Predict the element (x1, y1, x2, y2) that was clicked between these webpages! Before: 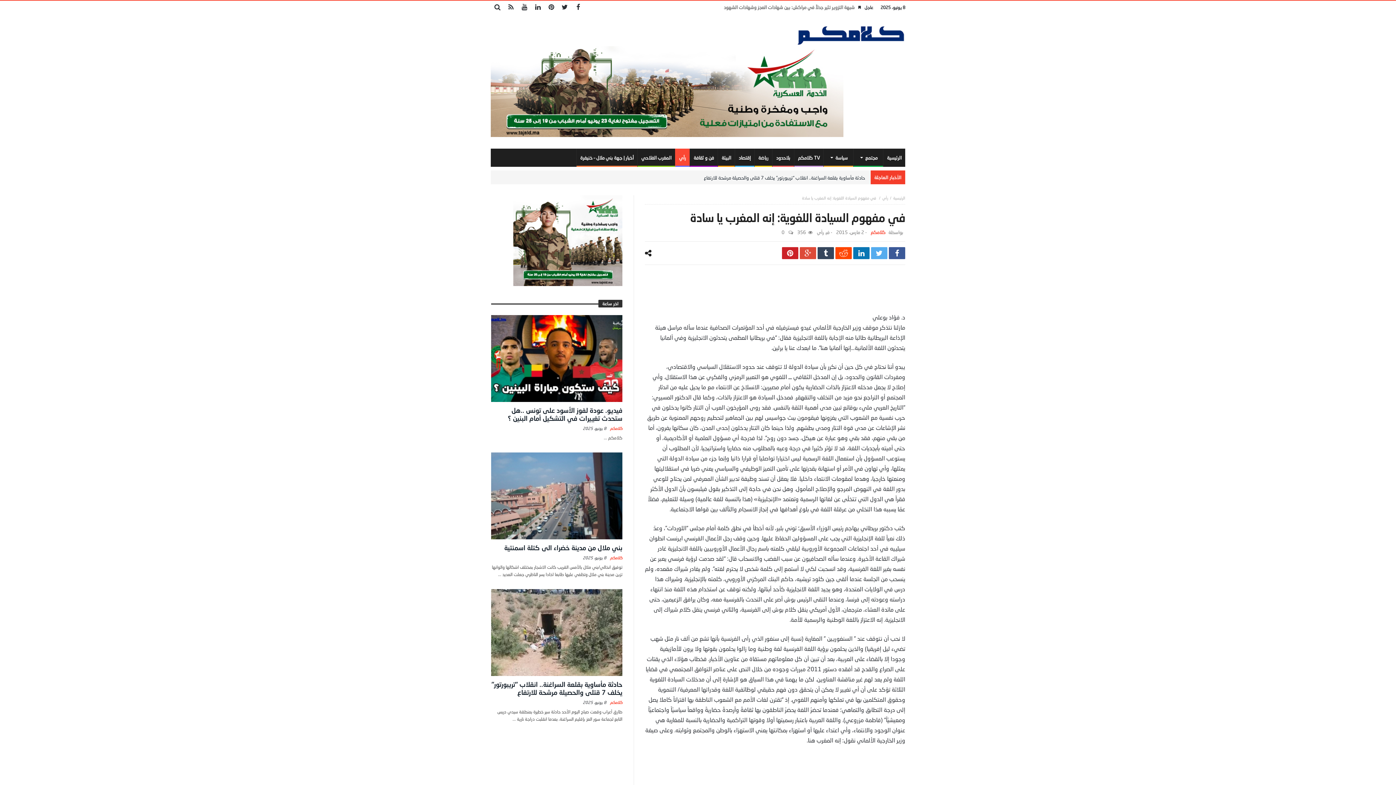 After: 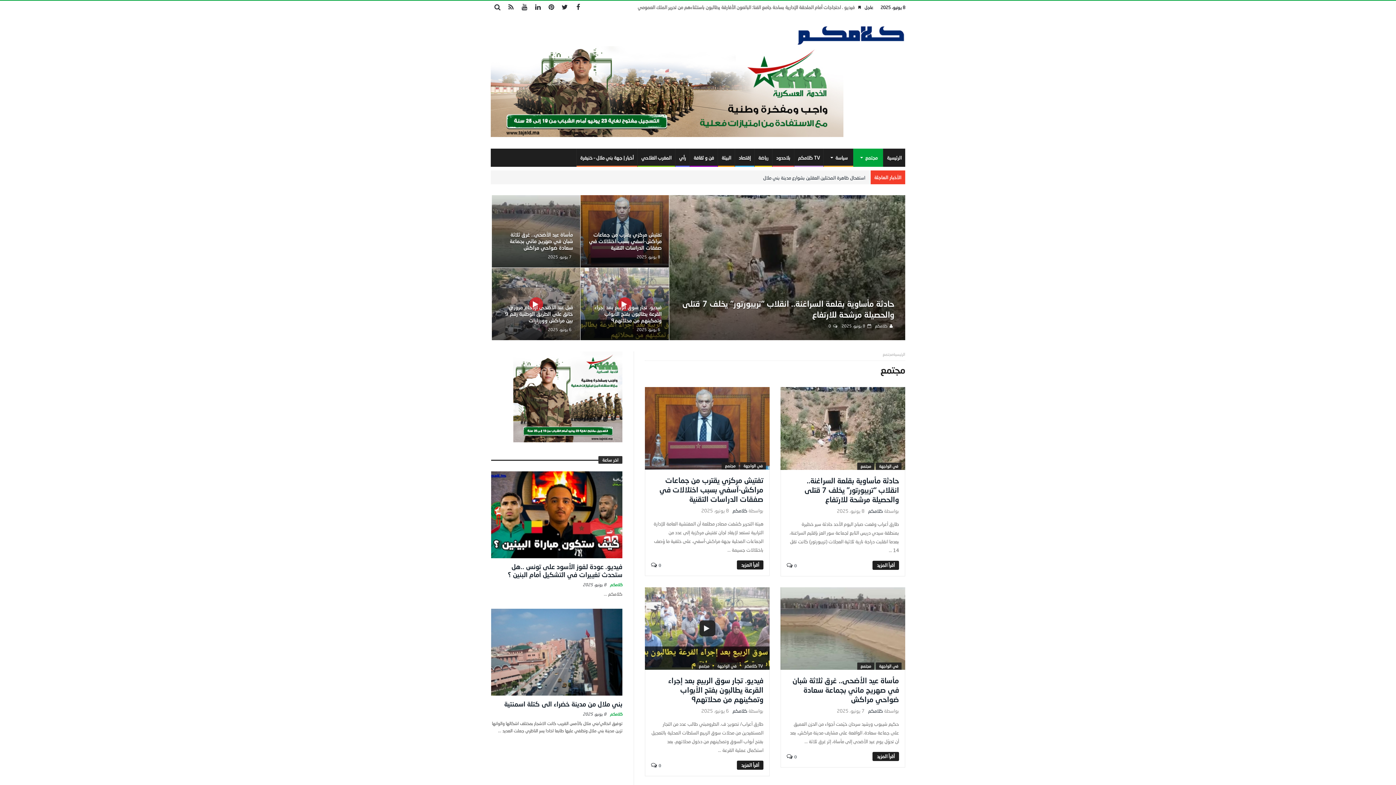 Action: bbox: (853, 148, 883, 166) label: مجتمع